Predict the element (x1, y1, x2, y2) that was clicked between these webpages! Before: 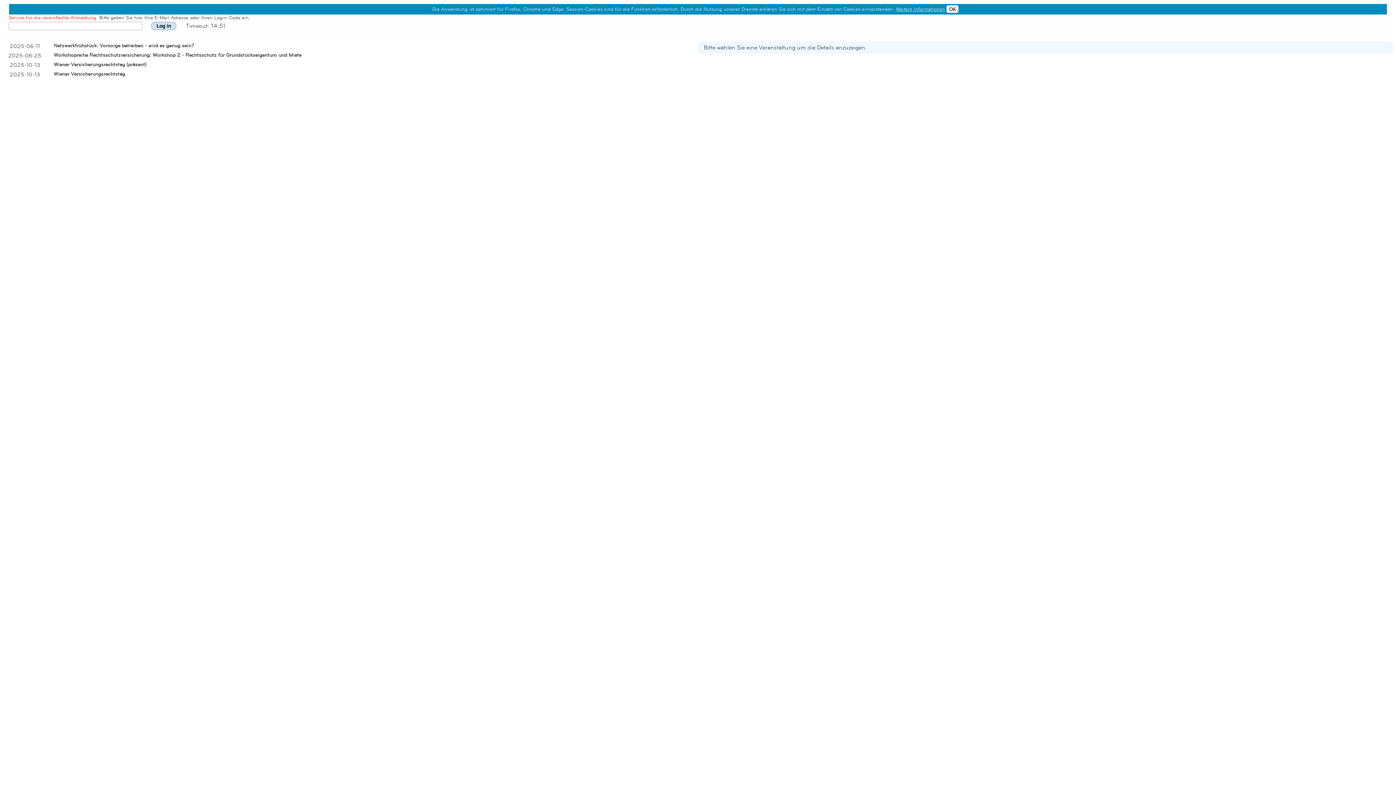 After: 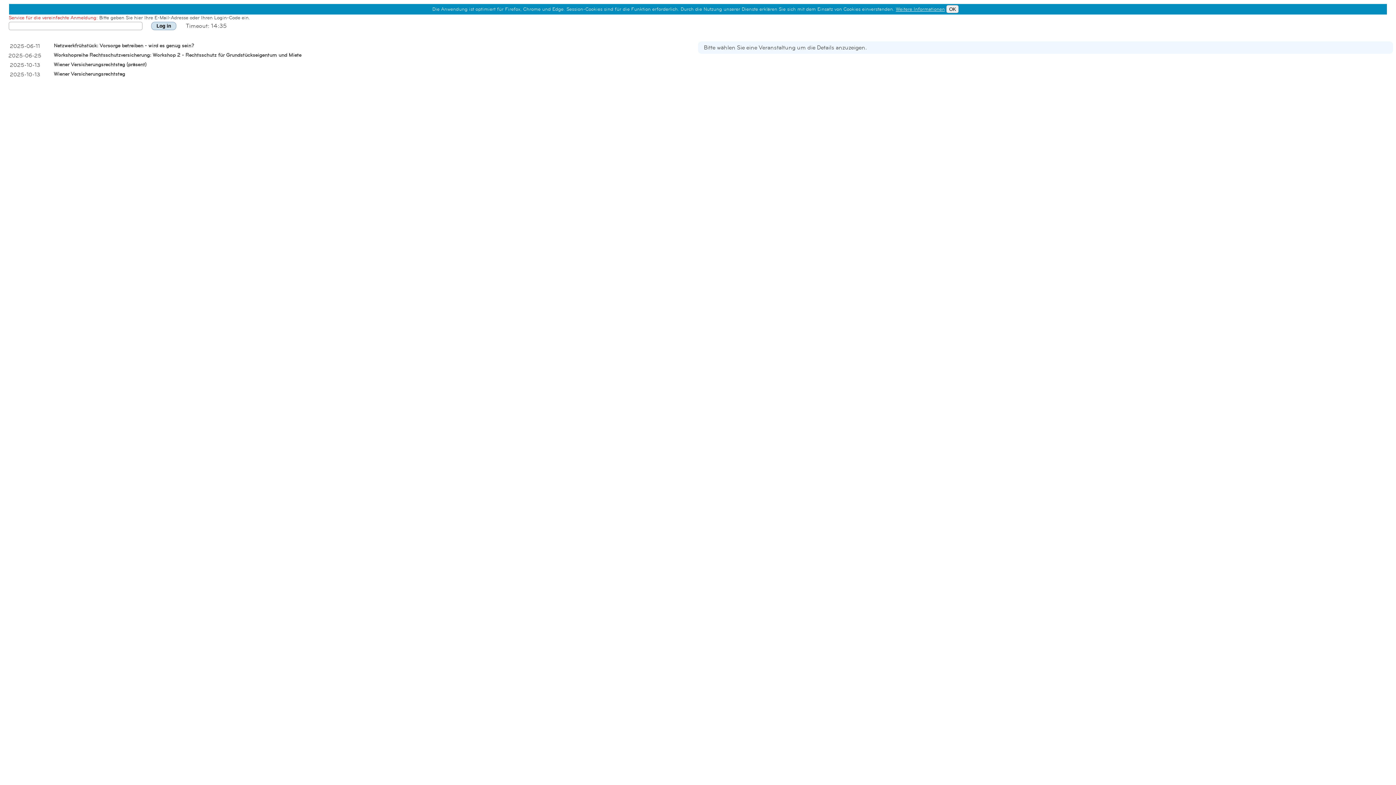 Action: bbox: (896, 6, 945, 11) label: Weitere Informationen